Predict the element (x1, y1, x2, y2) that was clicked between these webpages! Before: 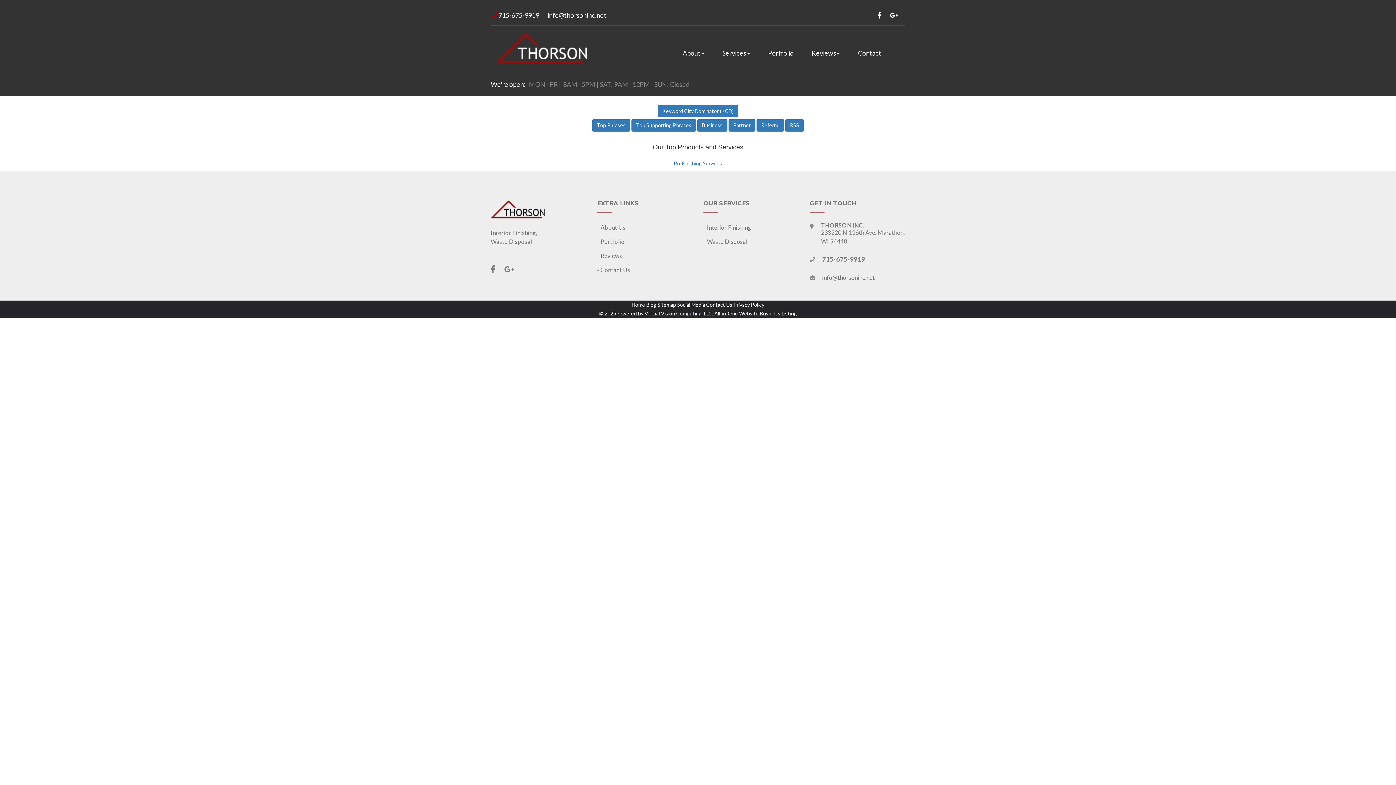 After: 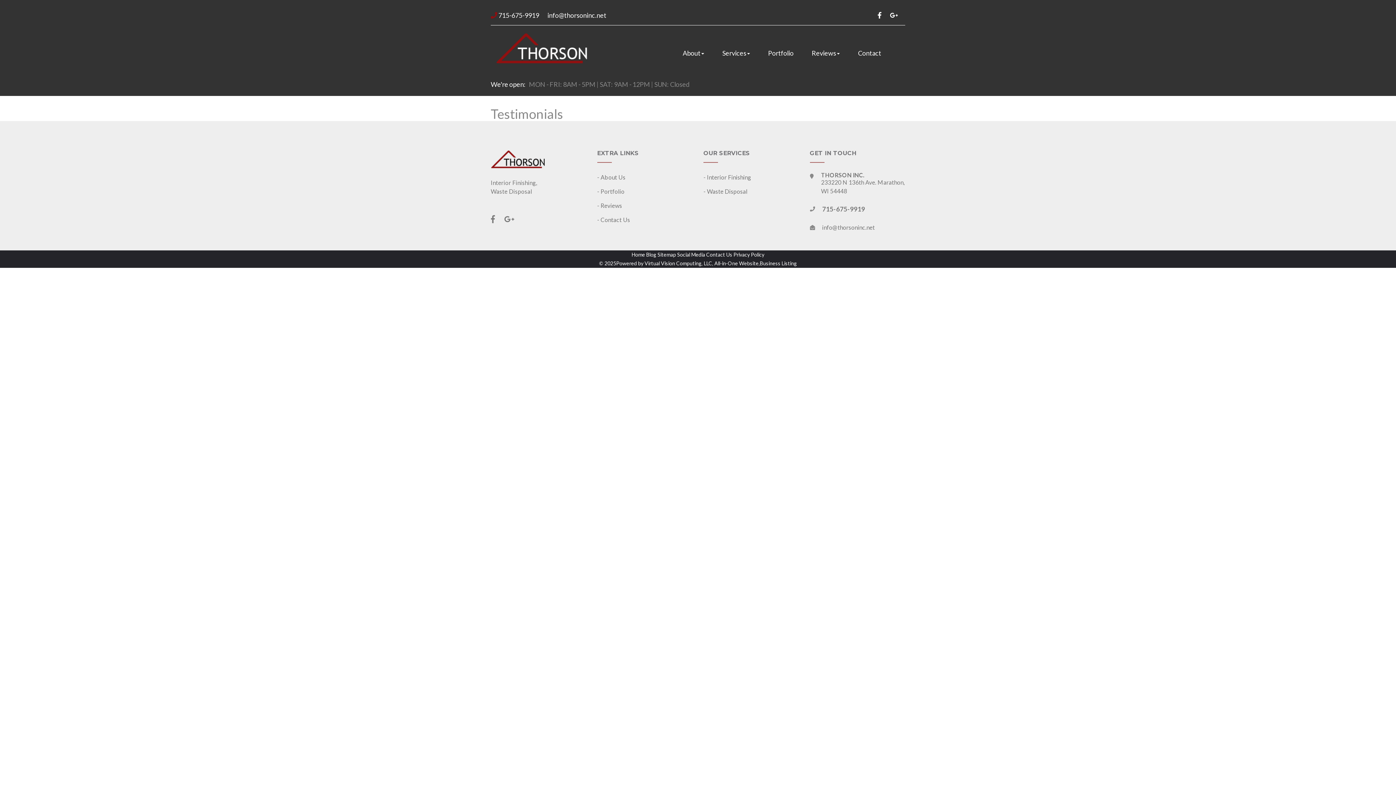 Action: bbox: (597, 252, 622, 259) label: - Reviews